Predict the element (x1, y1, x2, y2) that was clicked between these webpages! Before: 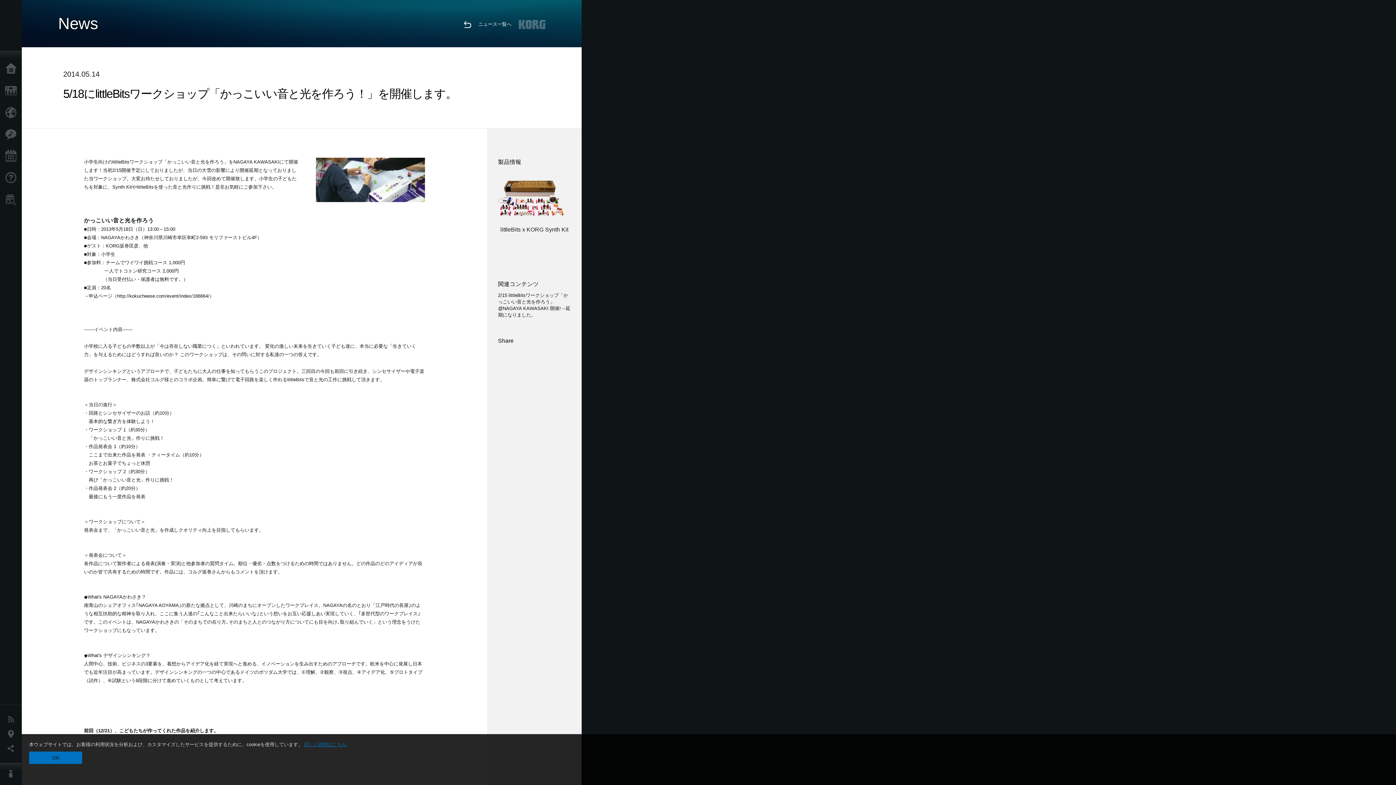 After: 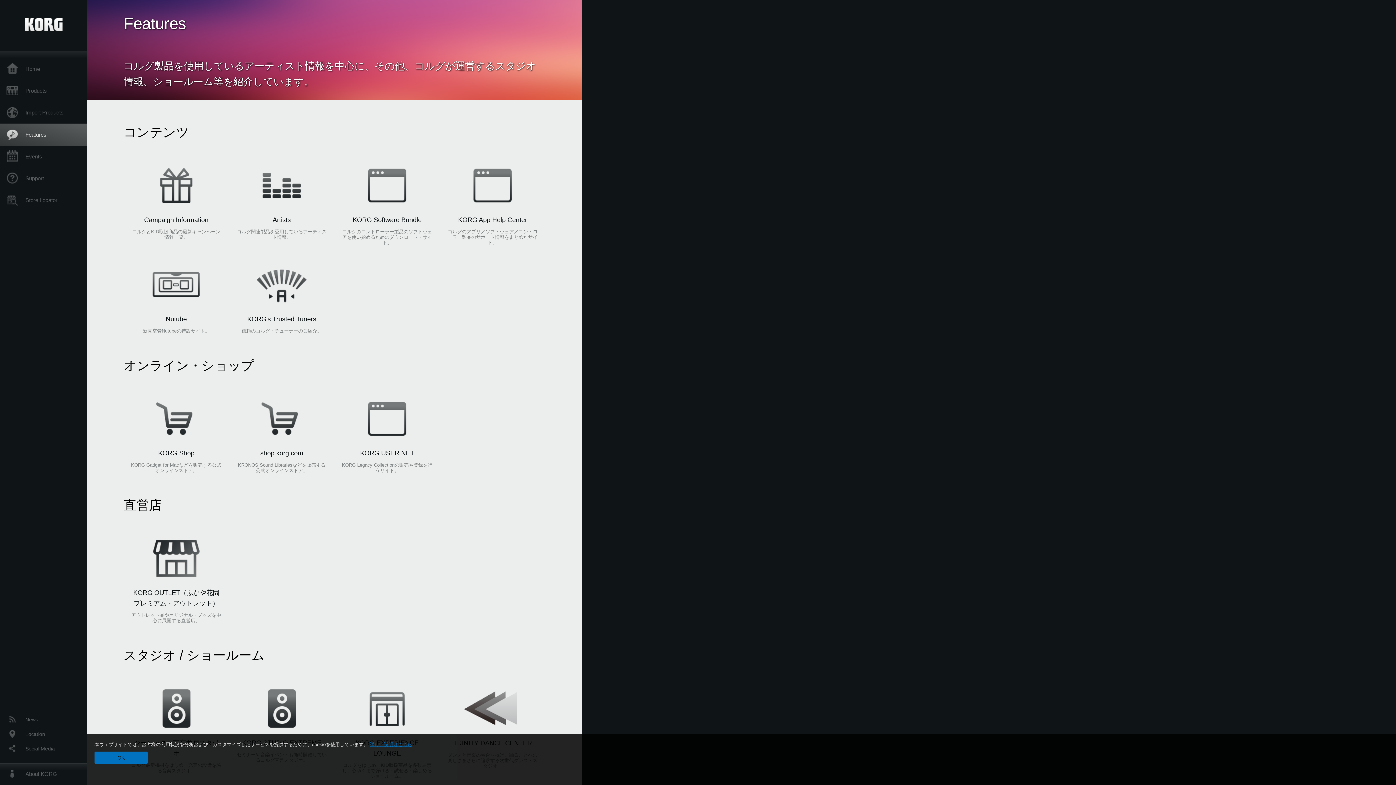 Action: bbox: (0, 123, 25, 145) label: Features